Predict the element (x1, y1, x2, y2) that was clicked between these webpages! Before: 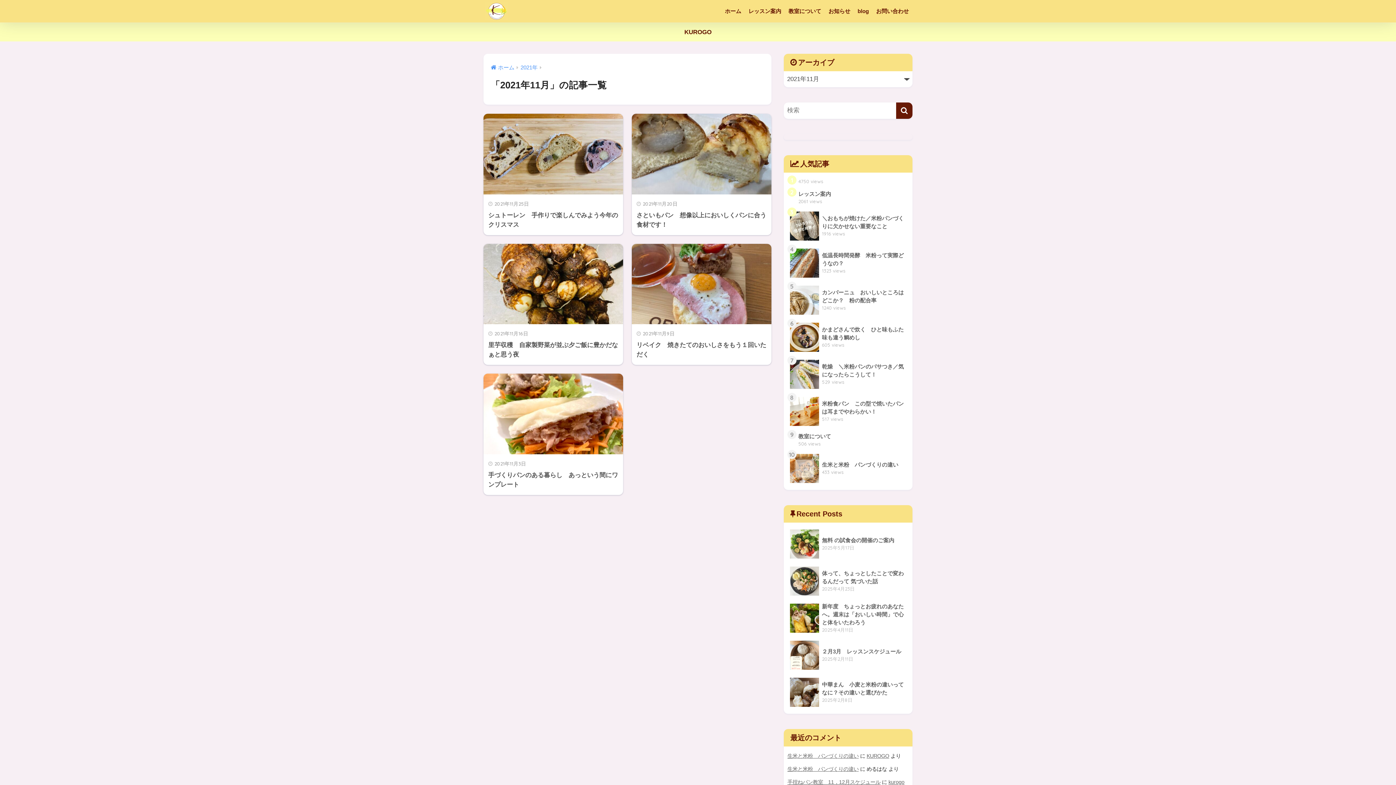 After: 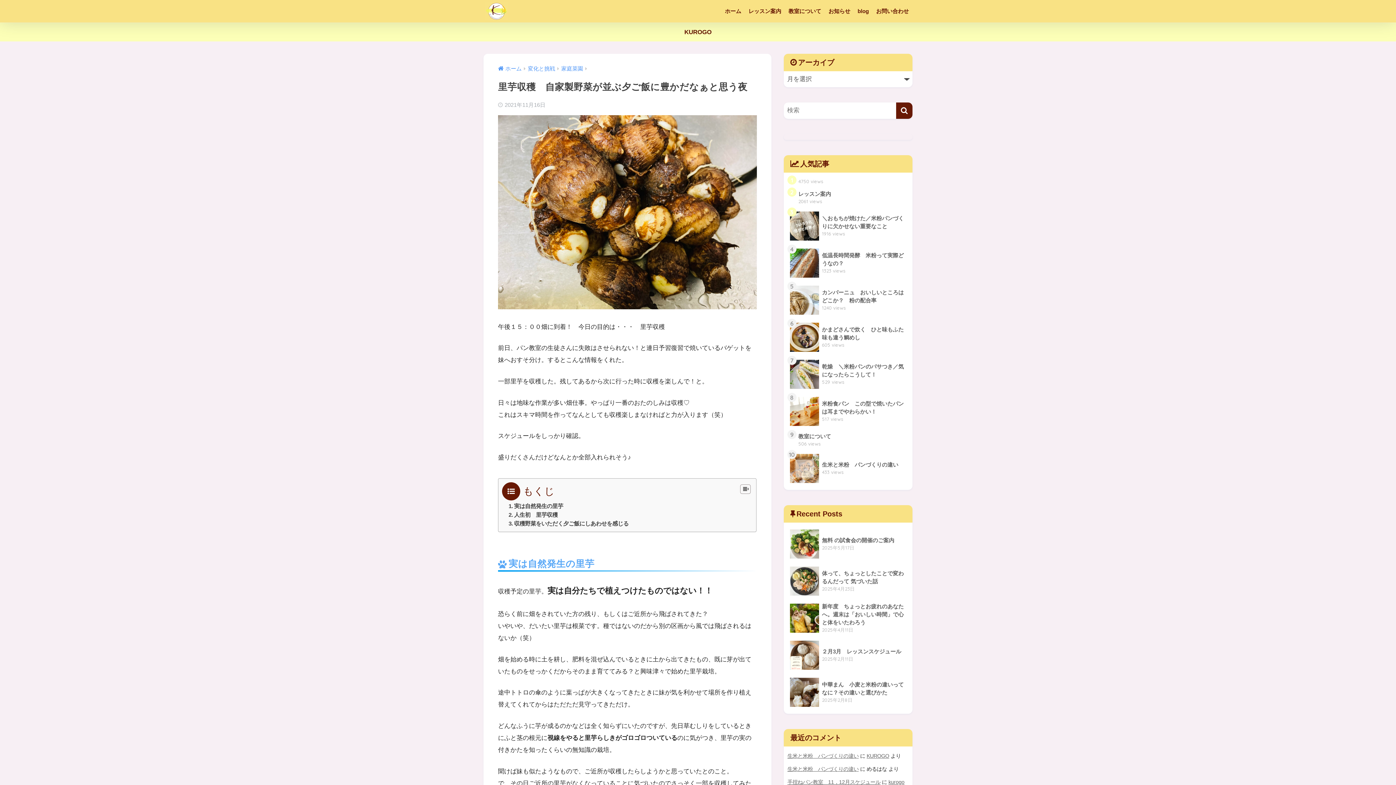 Action: bbox: (483, 243, 623, 365) label: 2021年11月16日
里芋収穫　自家製野菜が並ぶ夕ご飯に豊かだなぁと思う夜